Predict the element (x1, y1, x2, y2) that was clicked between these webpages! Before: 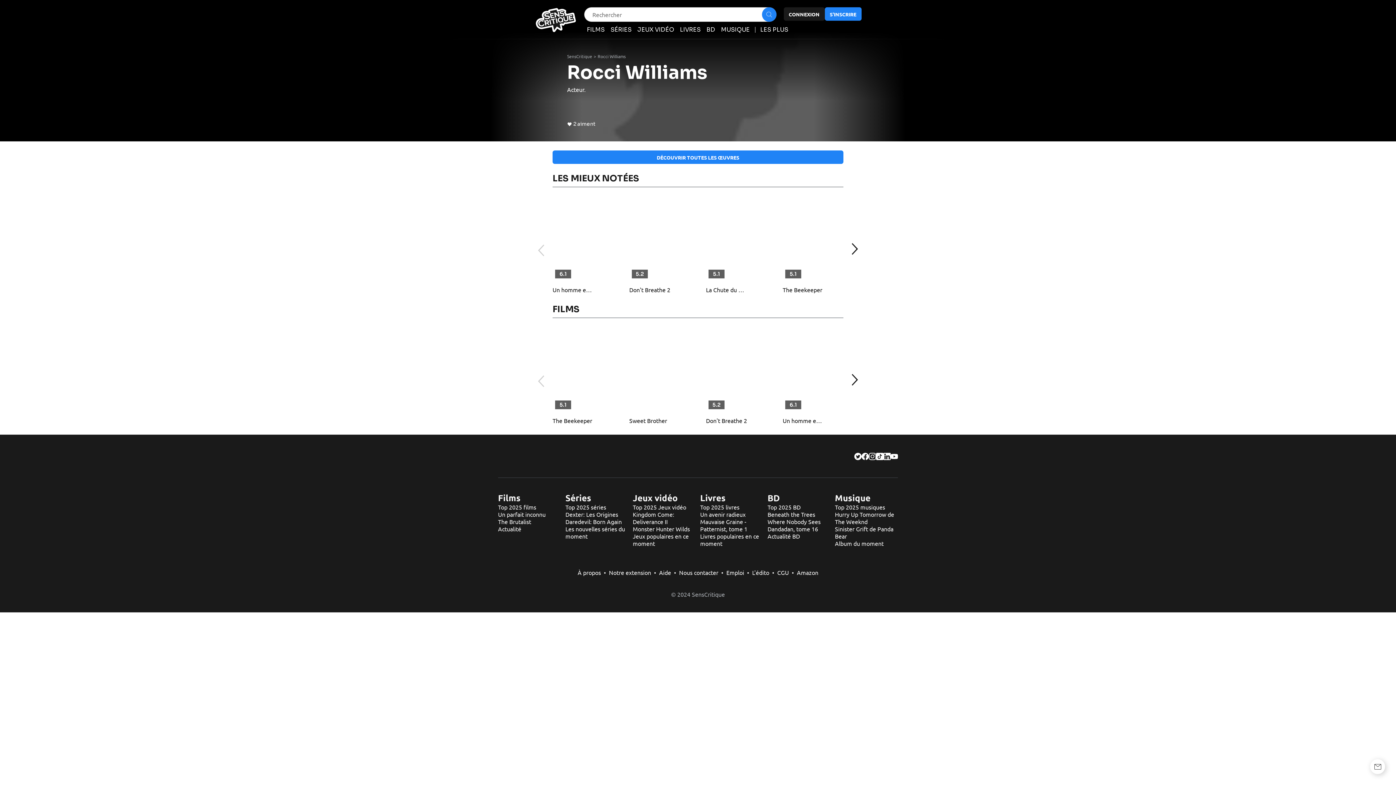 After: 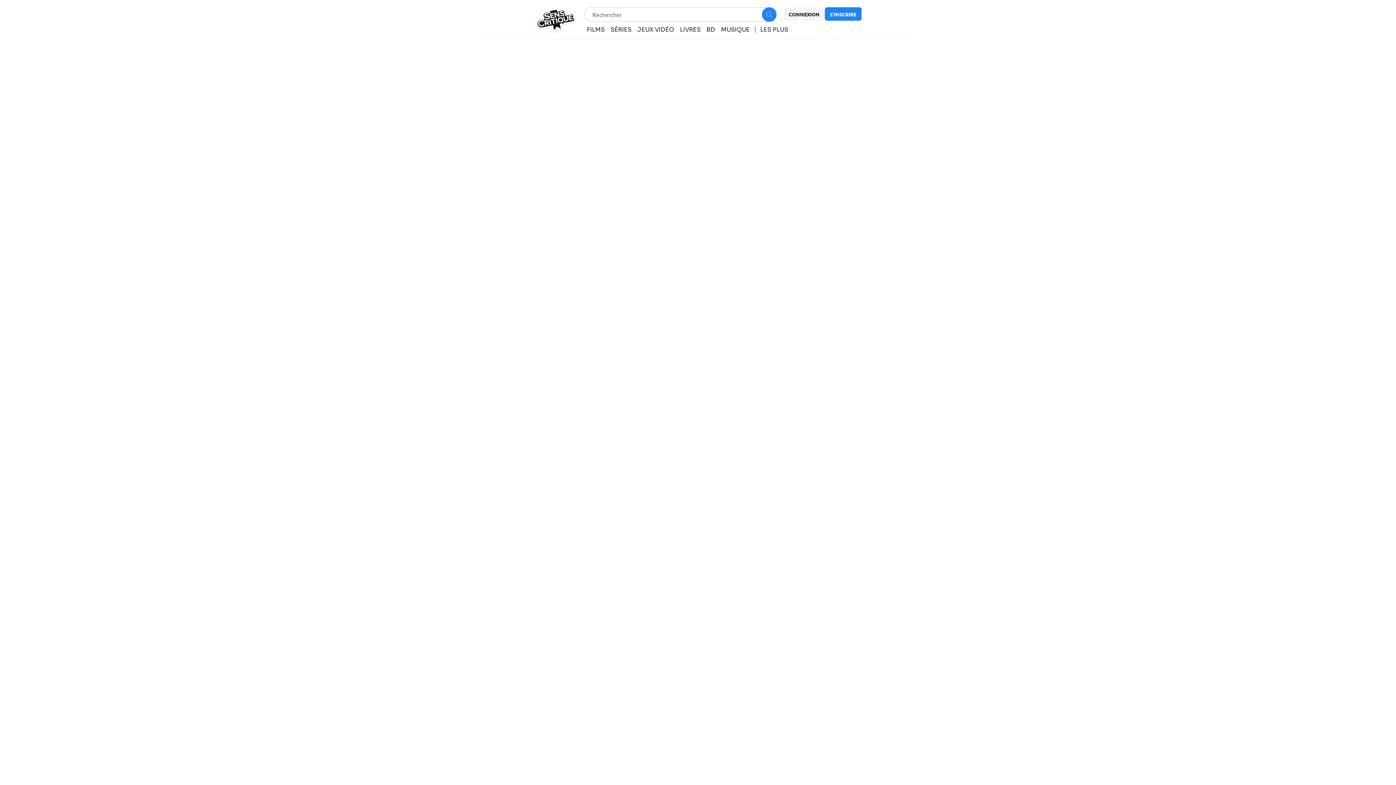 Action: bbox: (552, 150, 843, 164) label: DÉCOUVRIR TOUTES LES ŒUVRES